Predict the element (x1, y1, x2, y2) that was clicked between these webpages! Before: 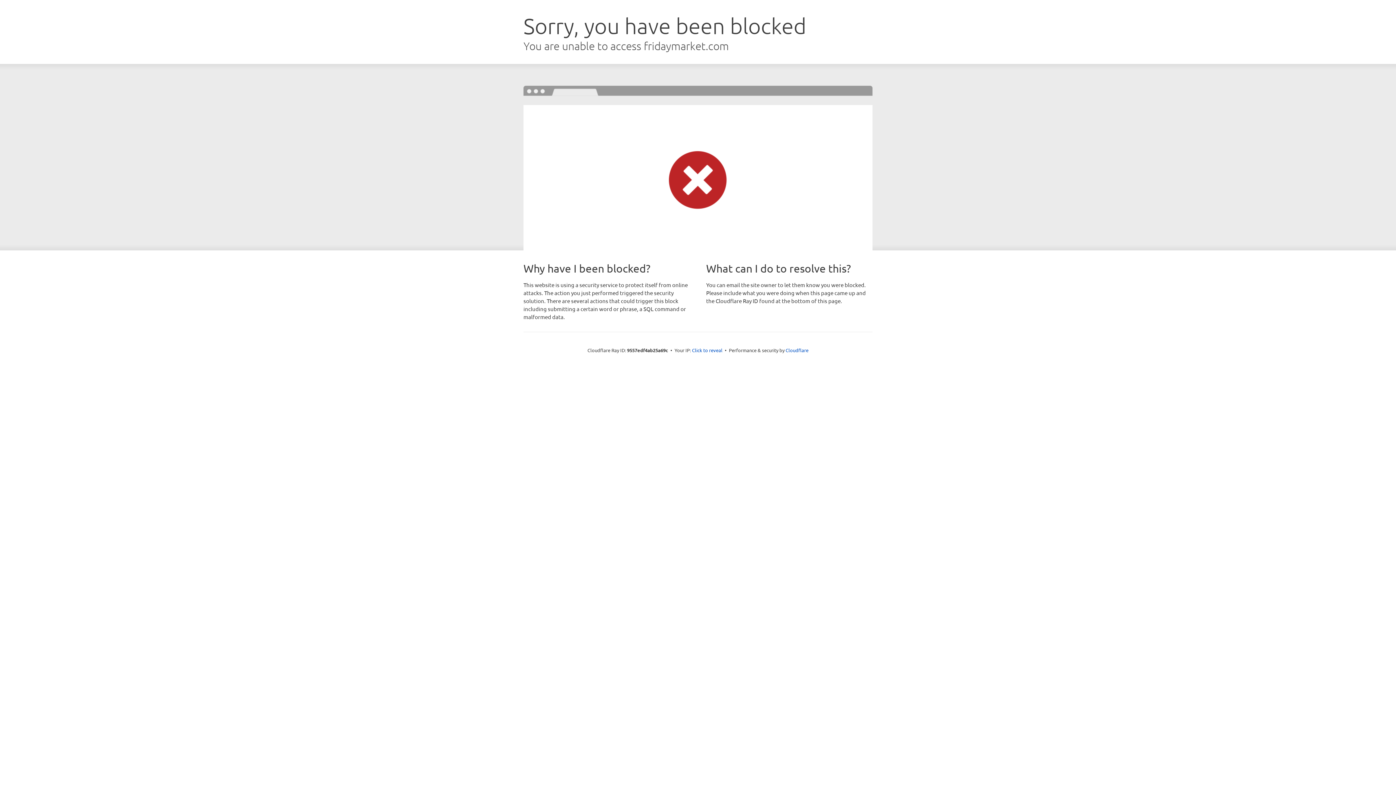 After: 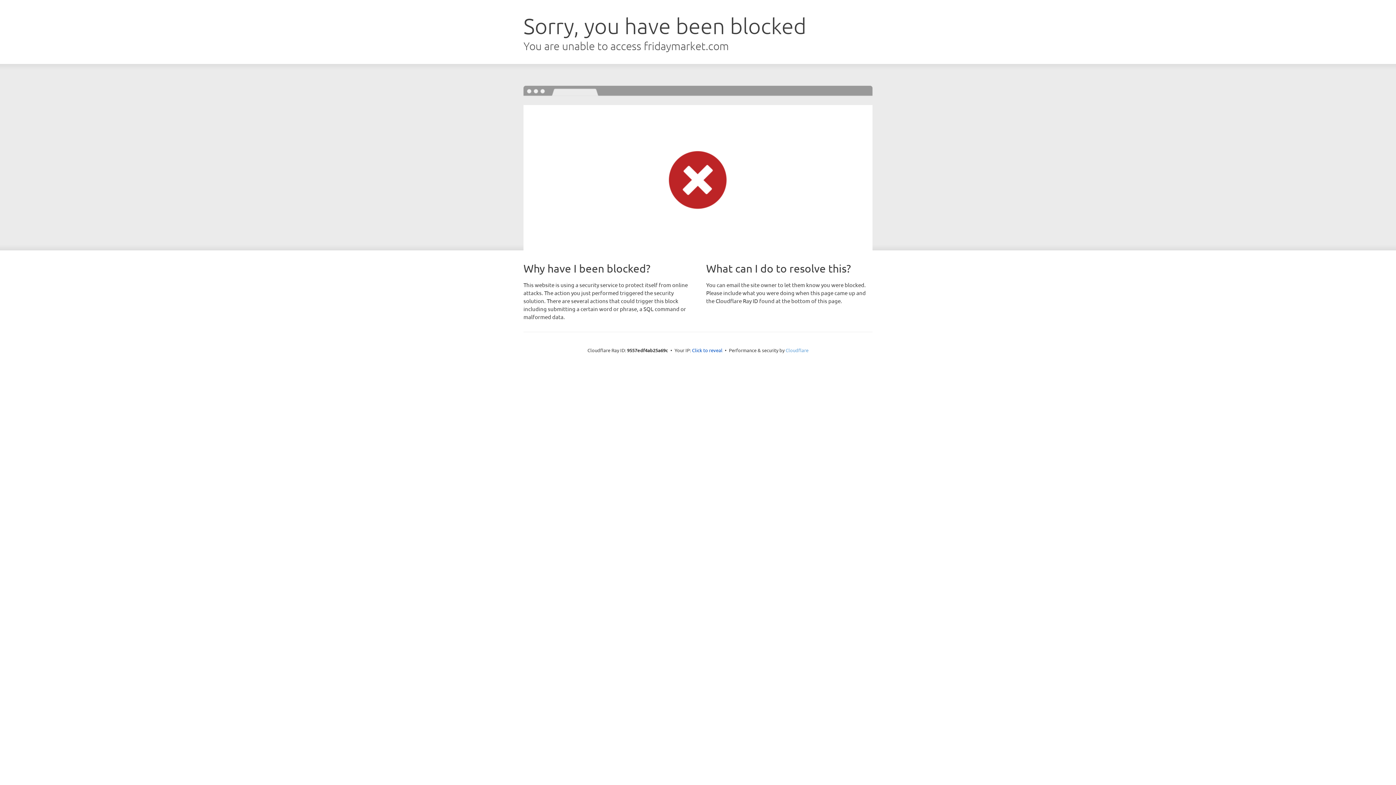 Action: label: Cloudflare bbox: (785, 347, 808, 353)